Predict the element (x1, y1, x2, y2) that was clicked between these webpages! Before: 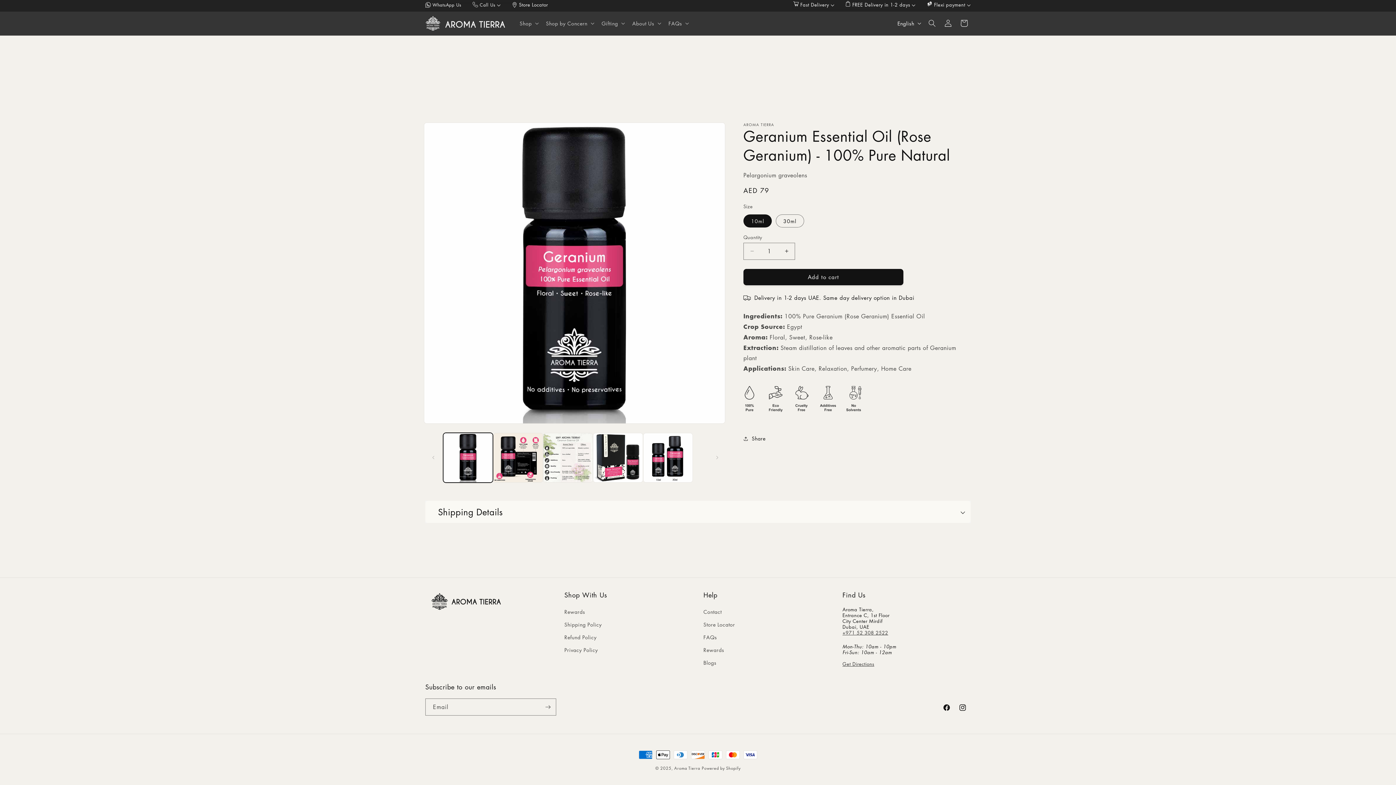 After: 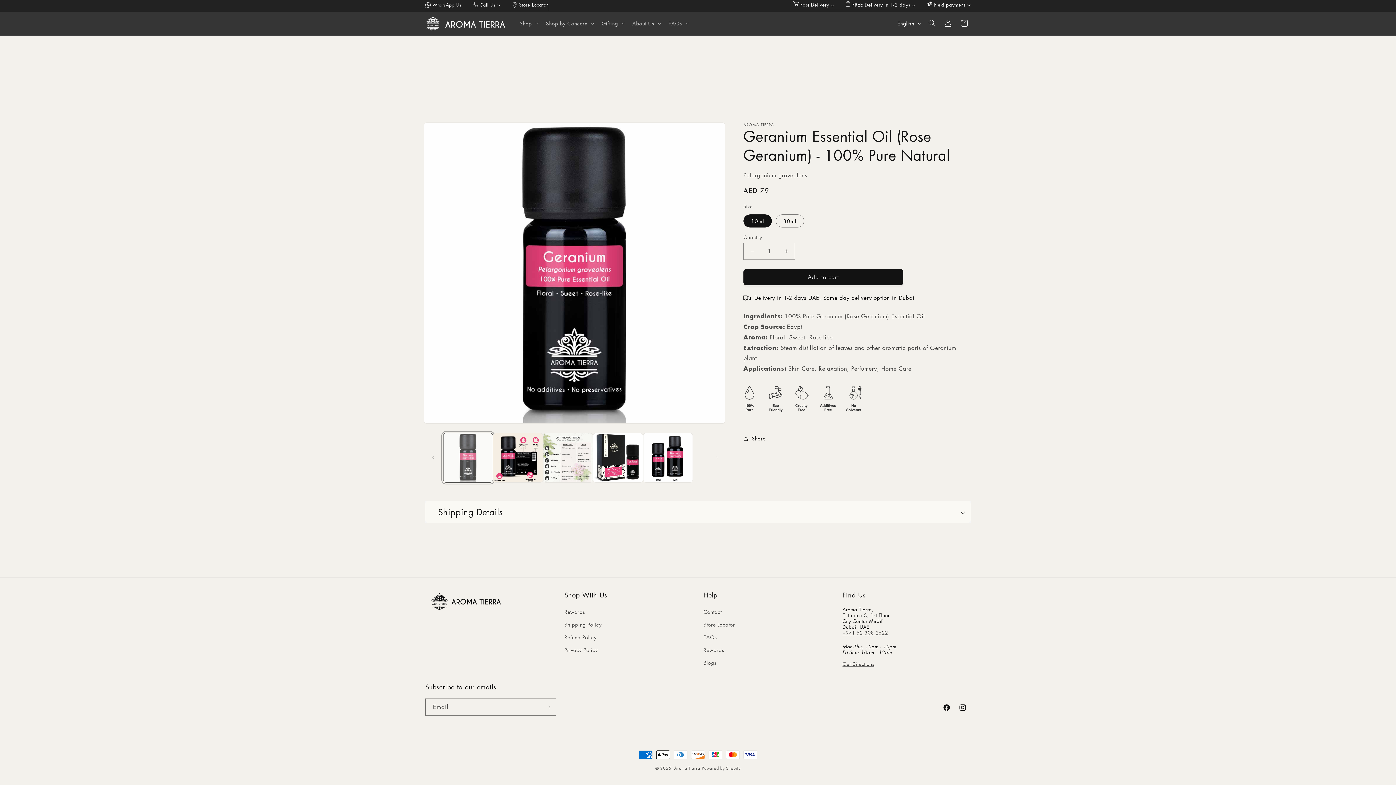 Action: label: Load image 1 in gallery view bbox: (443, 432, 493, 482)